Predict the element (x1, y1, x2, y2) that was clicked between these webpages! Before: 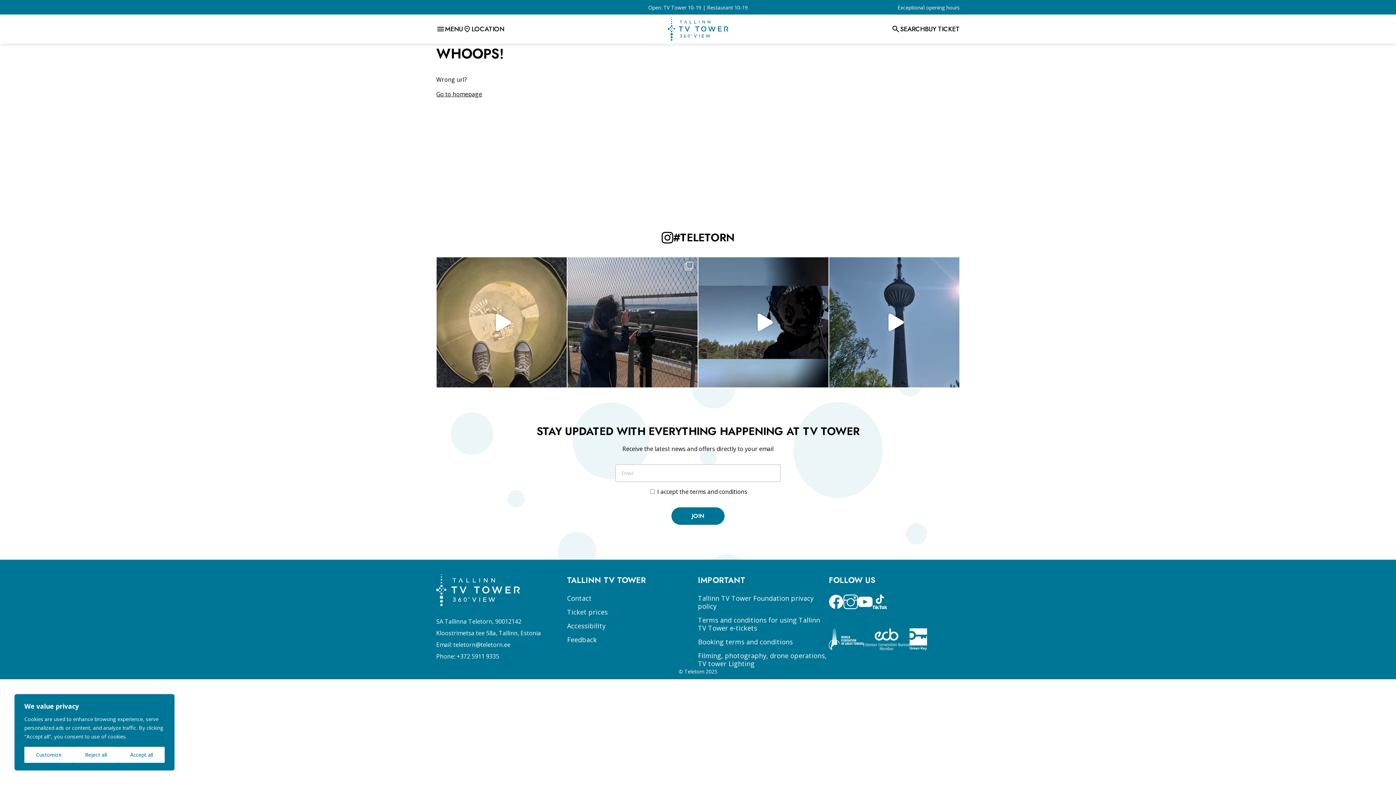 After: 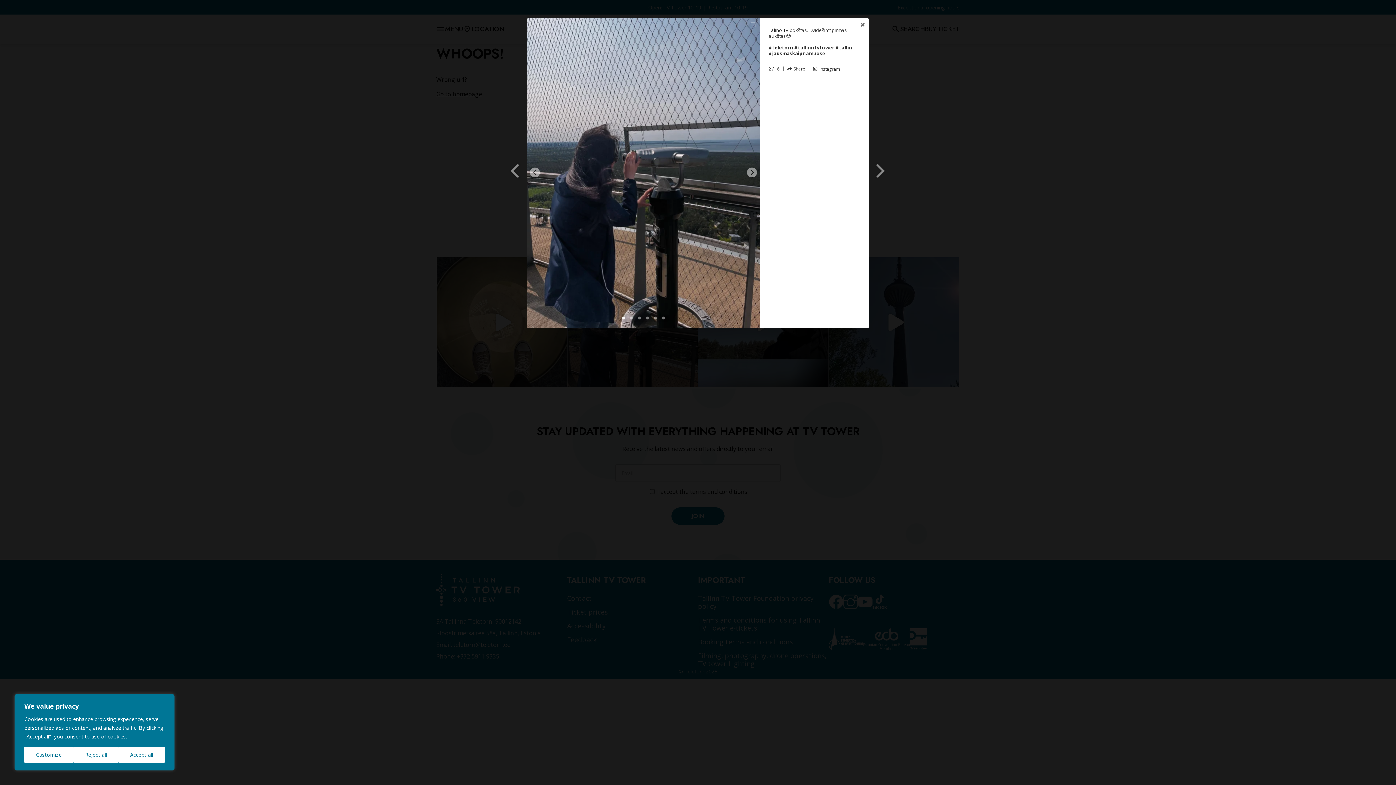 Action: bbox: (567, 257, 697, 387) label: Open post by with ID 18300936601244782